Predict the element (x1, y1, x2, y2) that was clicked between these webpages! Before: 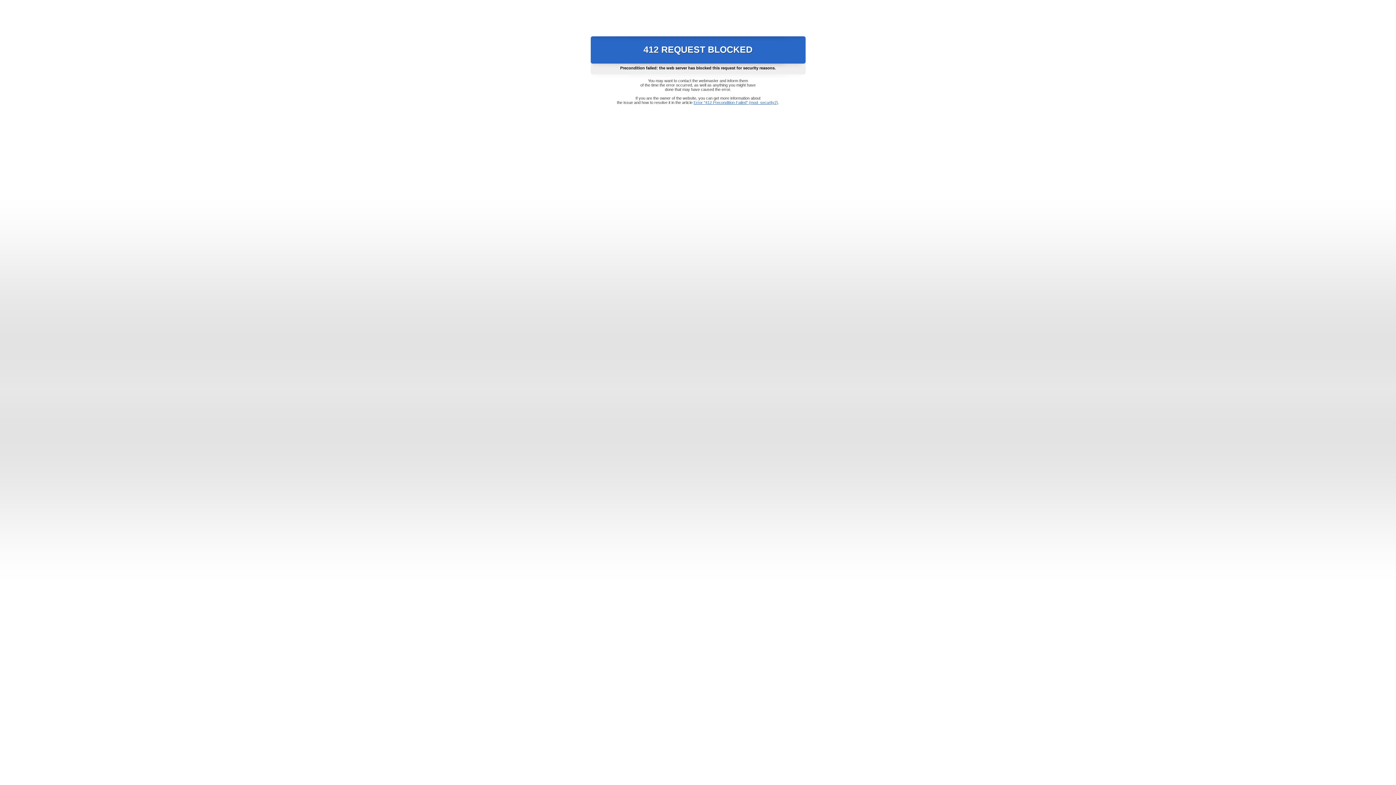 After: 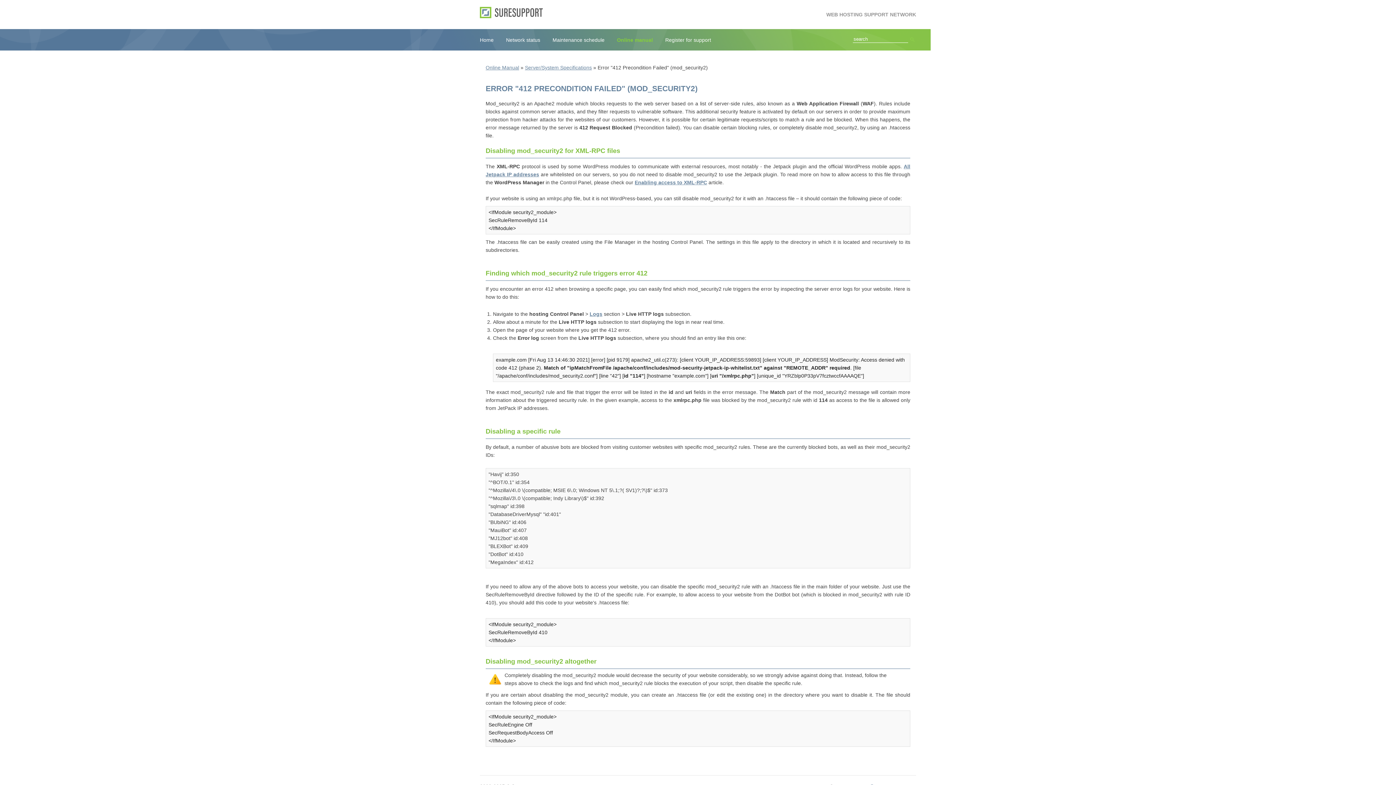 Action: label: Error "412 Precondition Failed" (mod_security2) bbox: (693, 100, 778, 104)